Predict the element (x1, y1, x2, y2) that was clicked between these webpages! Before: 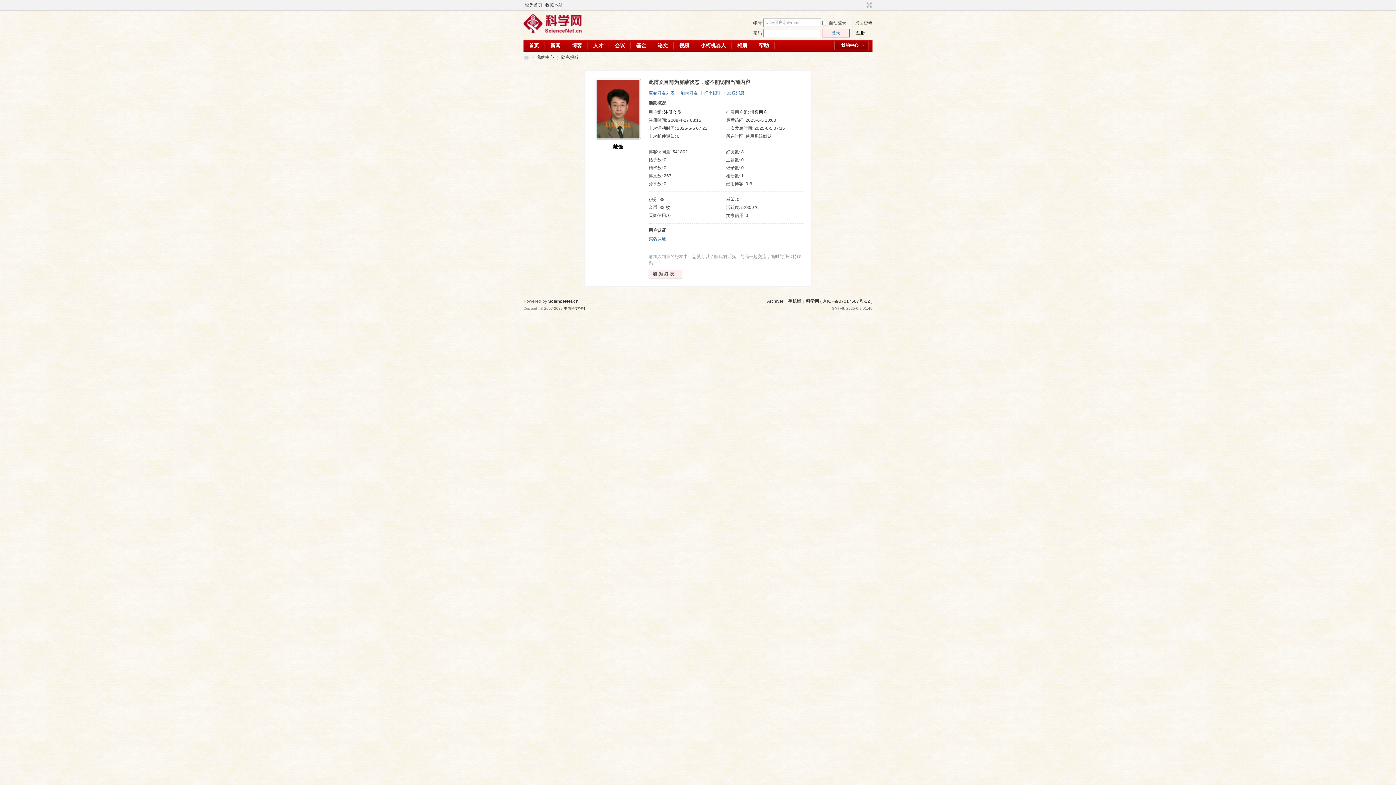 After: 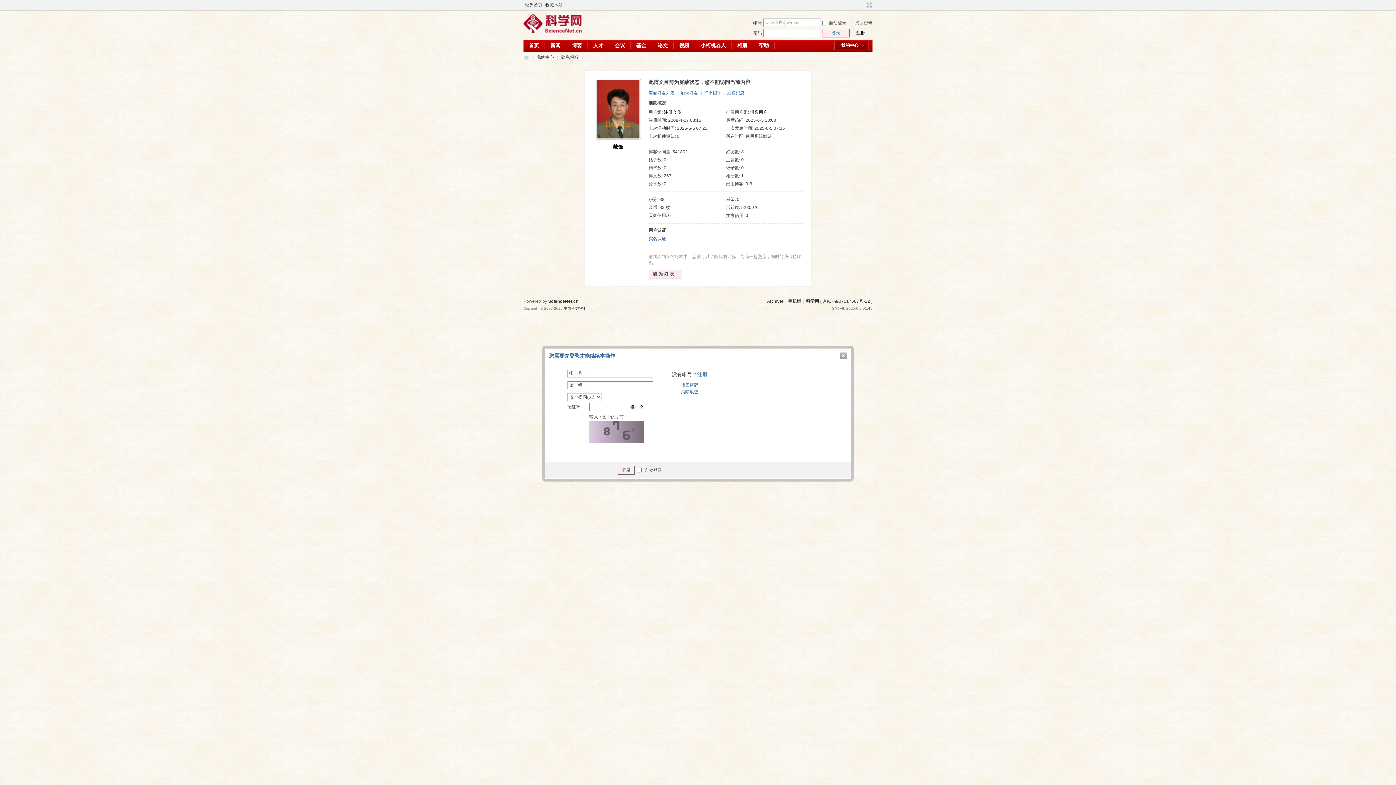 Action: bbox: (680, 90, 698, 95) label: 加为好友